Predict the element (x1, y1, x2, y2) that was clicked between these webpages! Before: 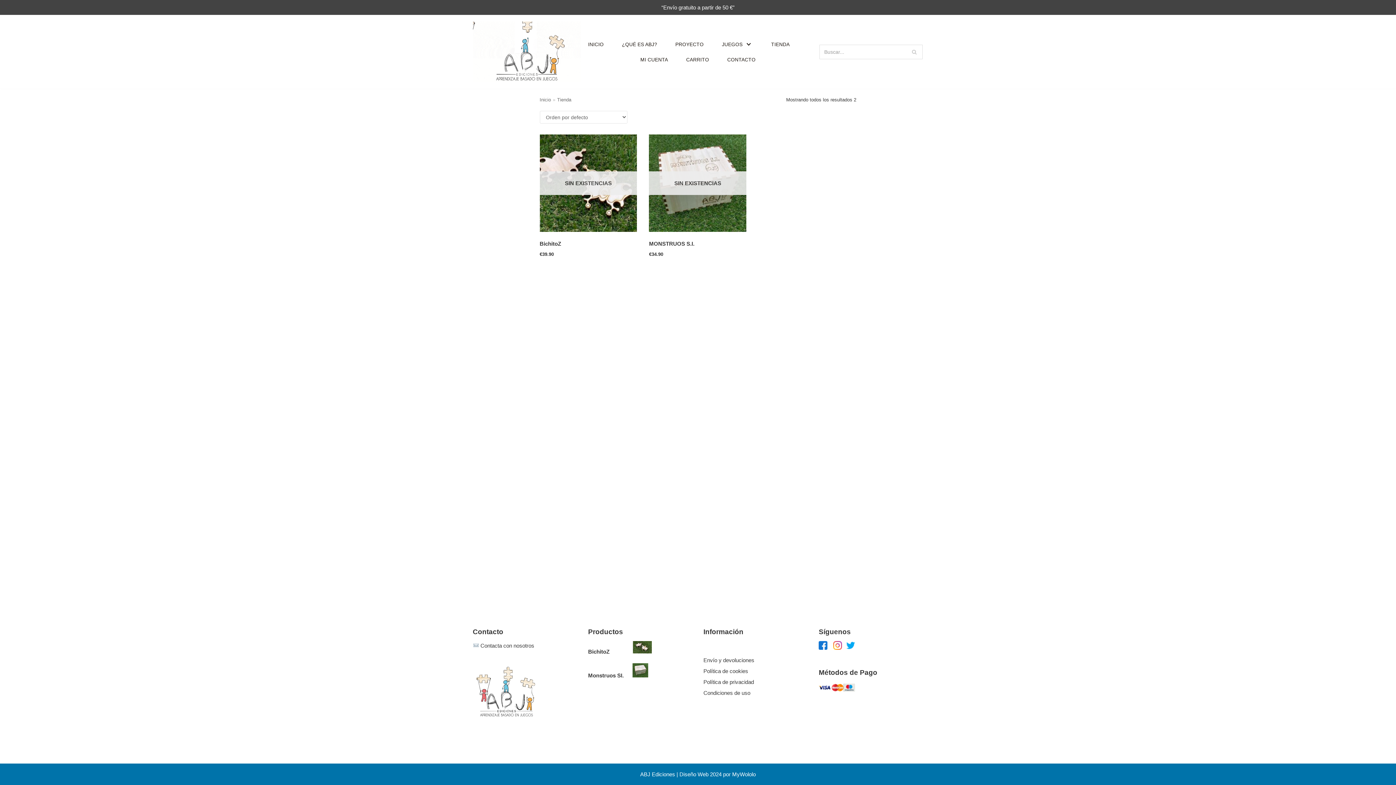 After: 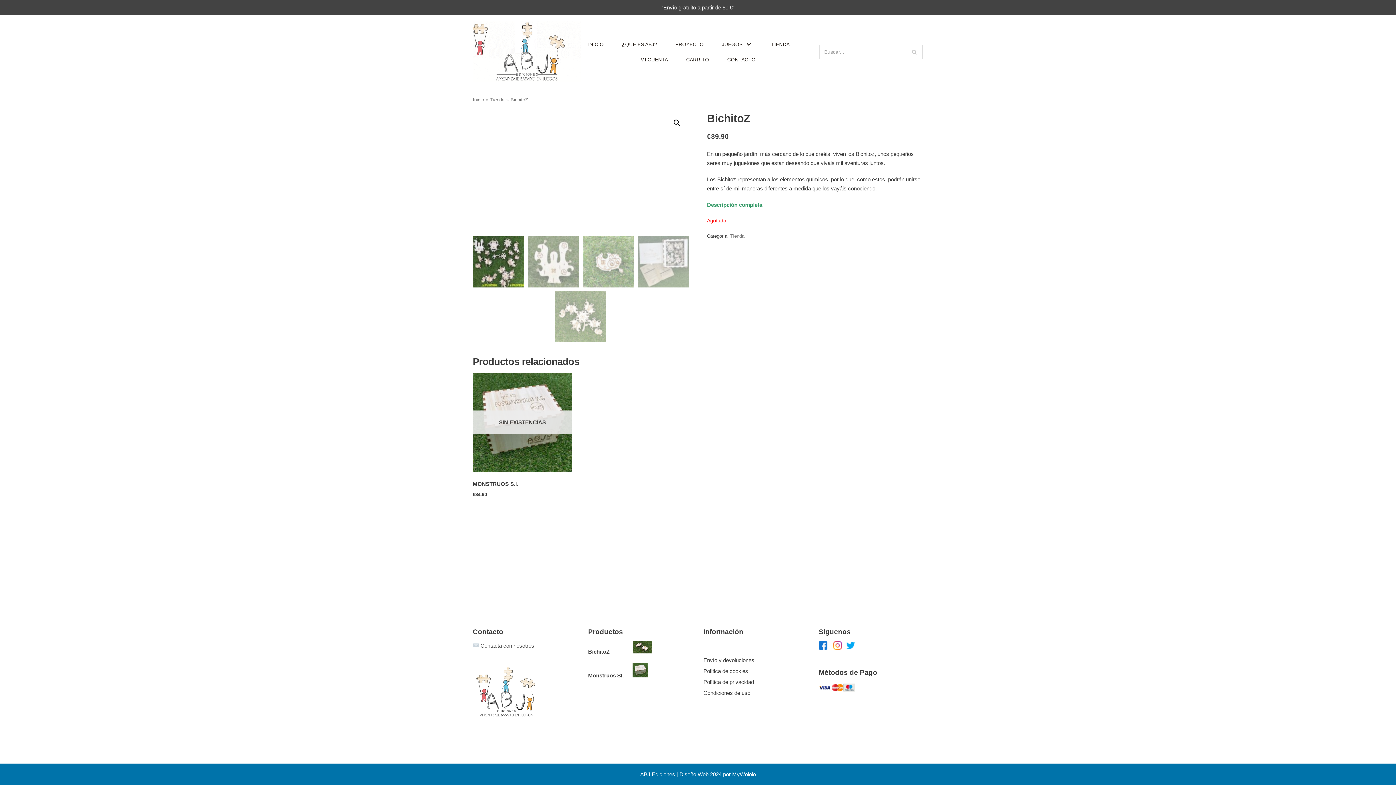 Action: bbox: (539, 134, 637, 258) label: SIN EXISTENCIAS
BichitoZ
€39.90